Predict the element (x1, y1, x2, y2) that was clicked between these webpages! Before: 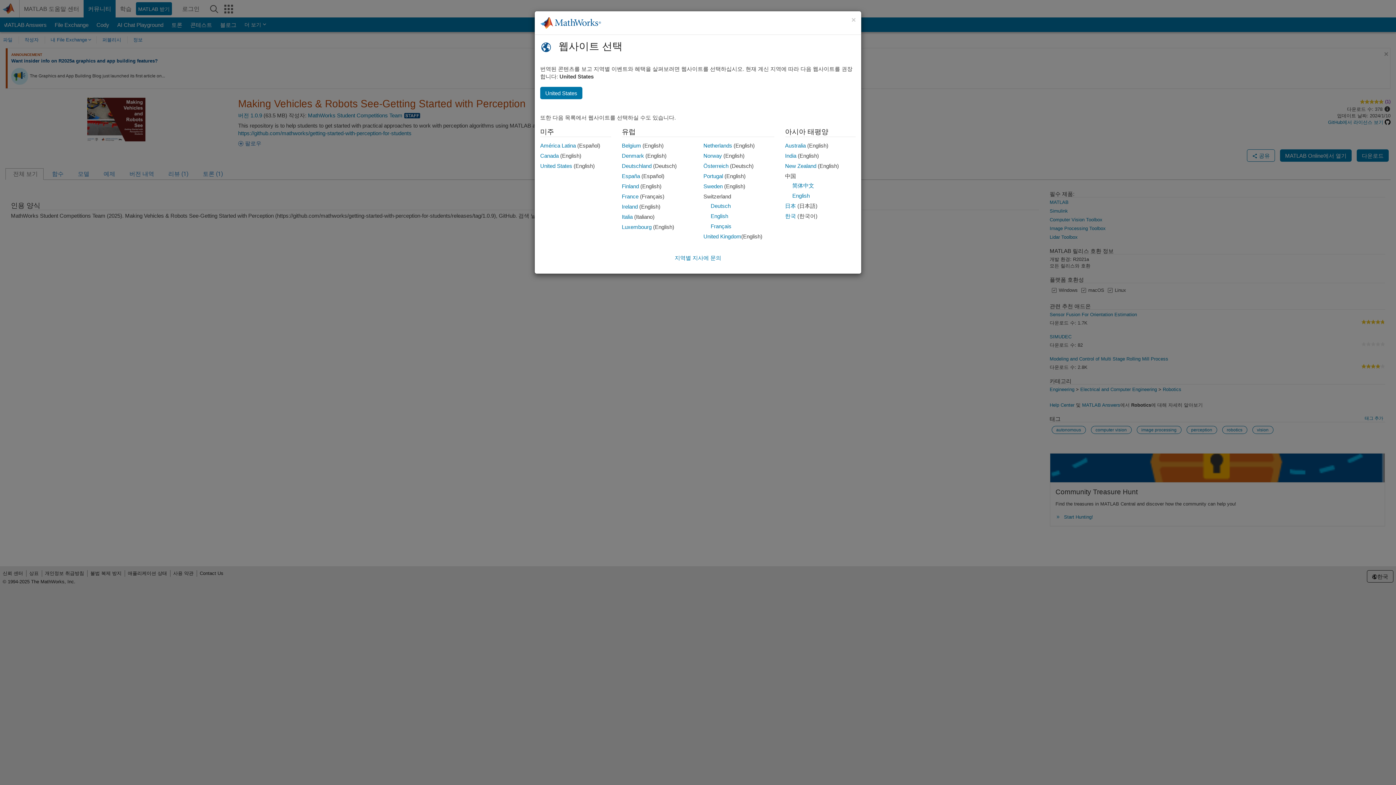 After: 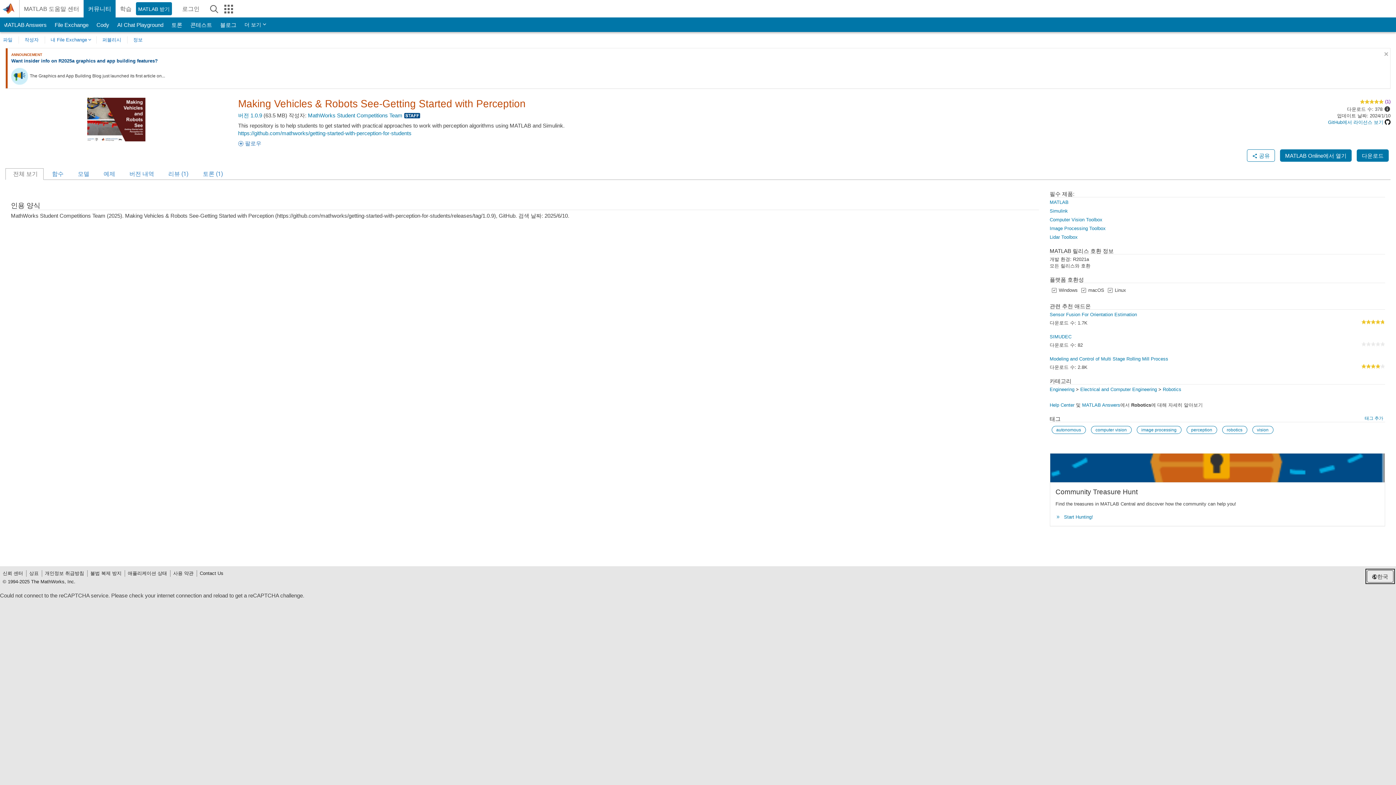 Action: bbox: (851, 16, 856, 23) label: 닫기